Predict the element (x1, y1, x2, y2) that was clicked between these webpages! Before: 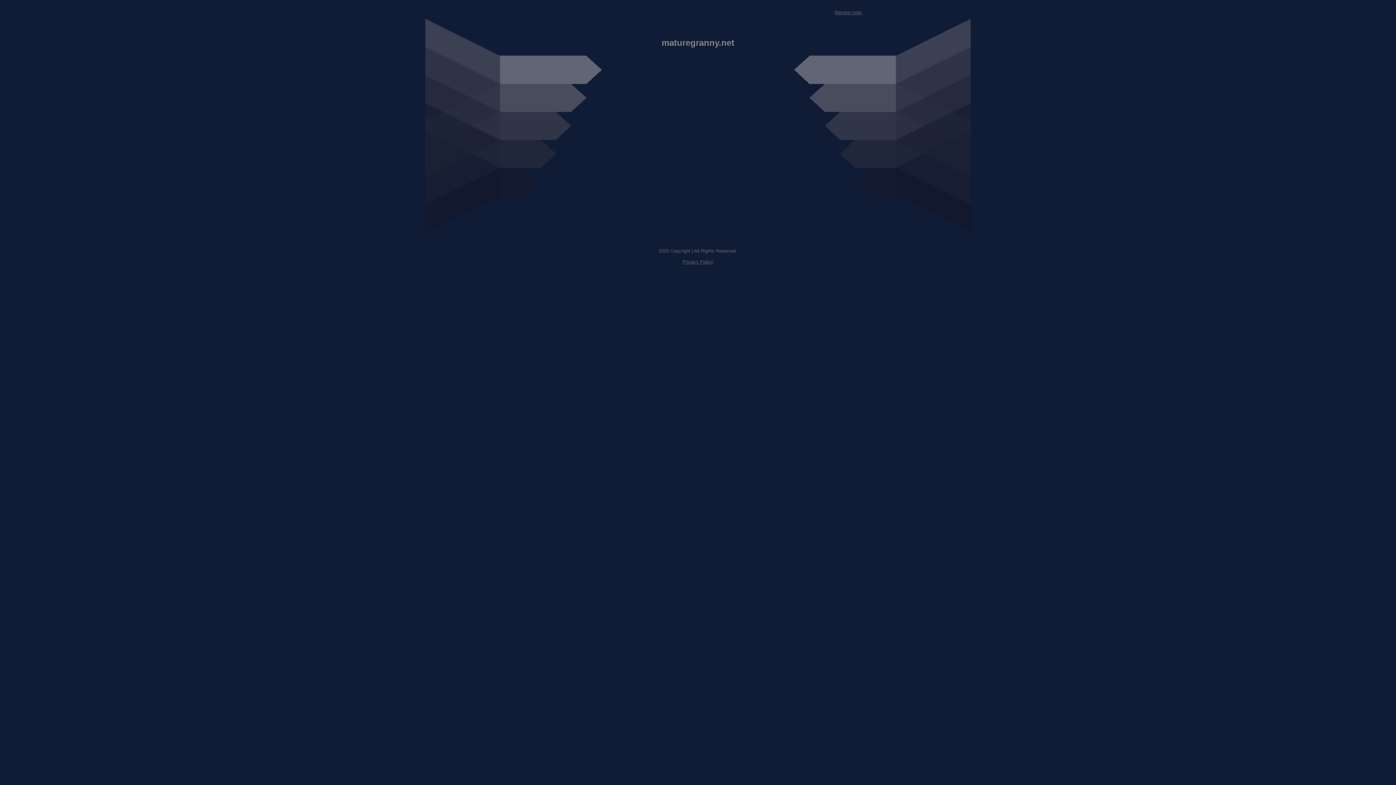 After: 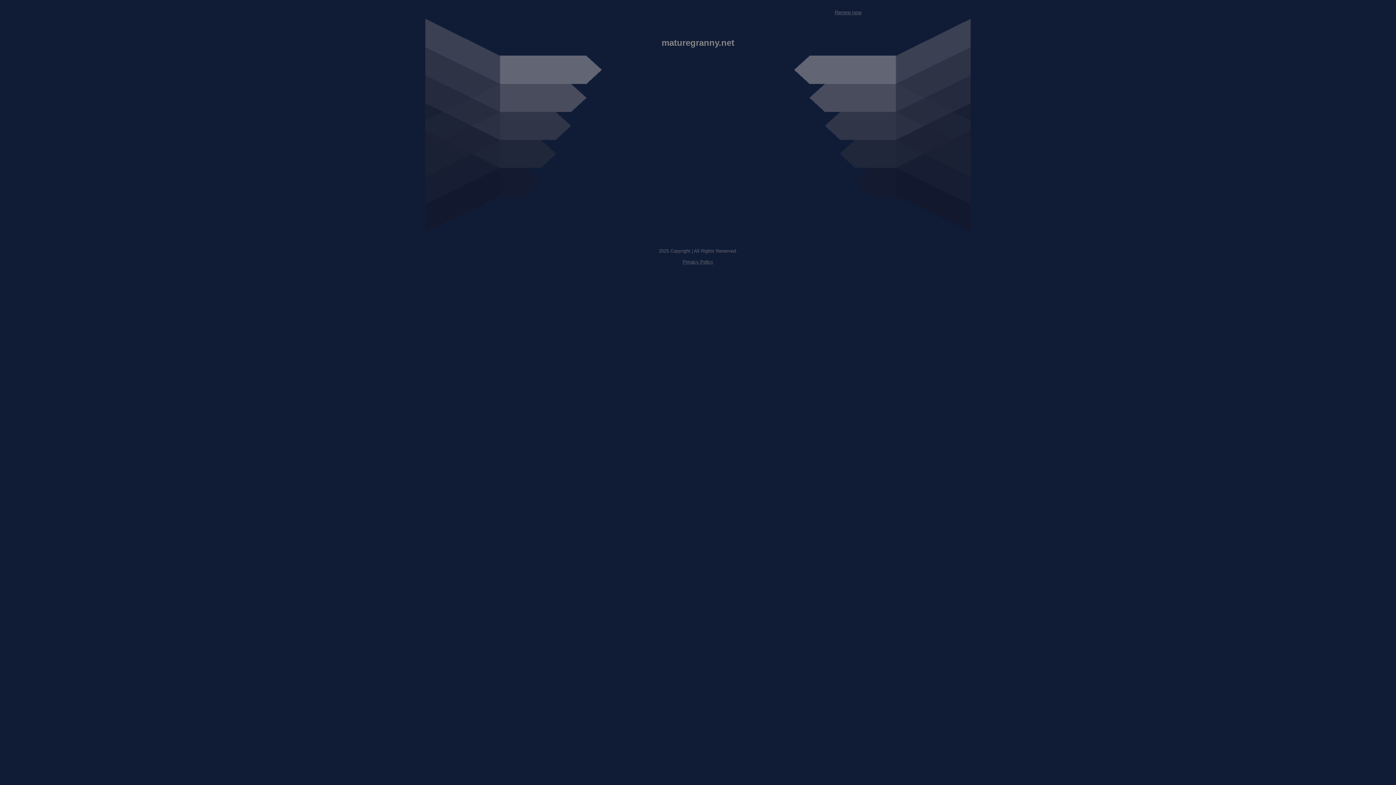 Action: label: Privacy Policy bbox: (682, 259, 713, 264)